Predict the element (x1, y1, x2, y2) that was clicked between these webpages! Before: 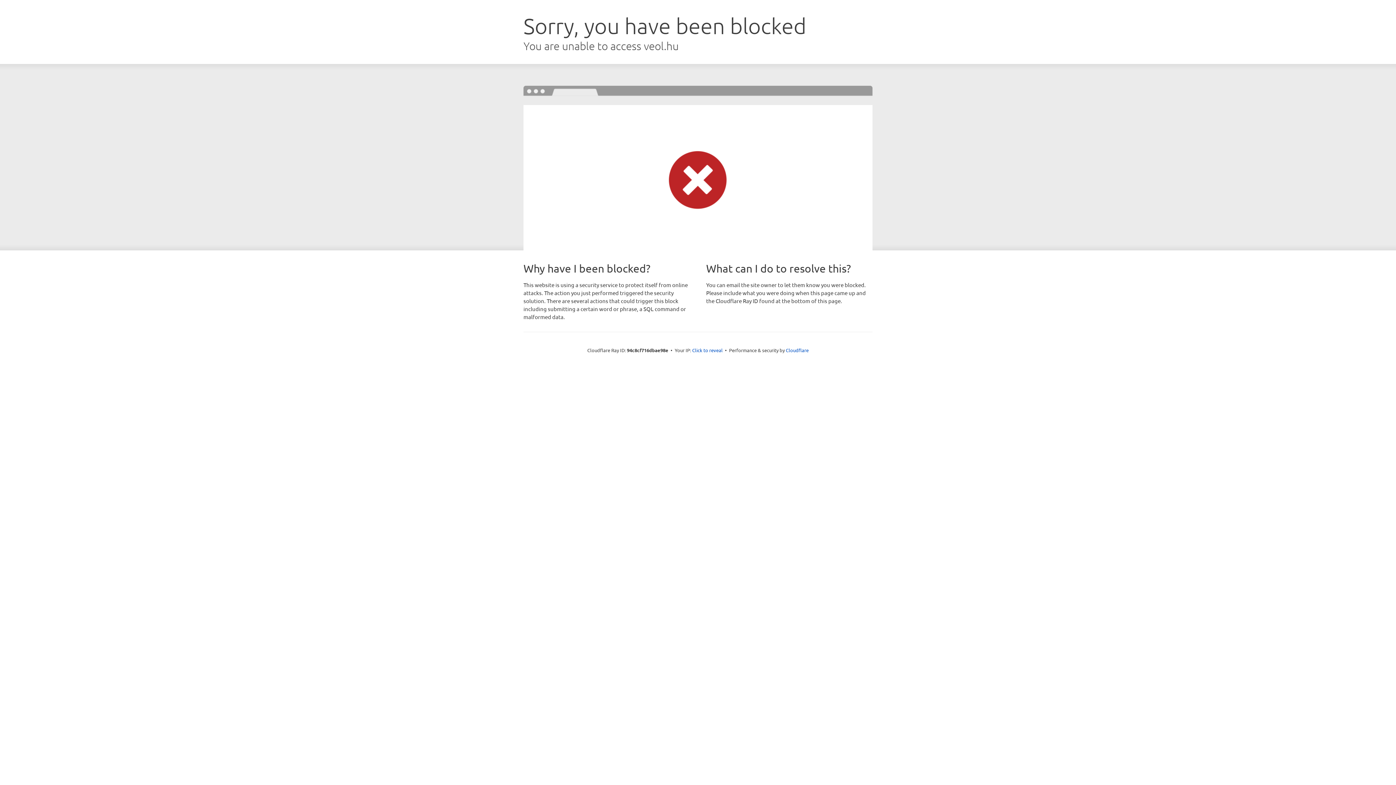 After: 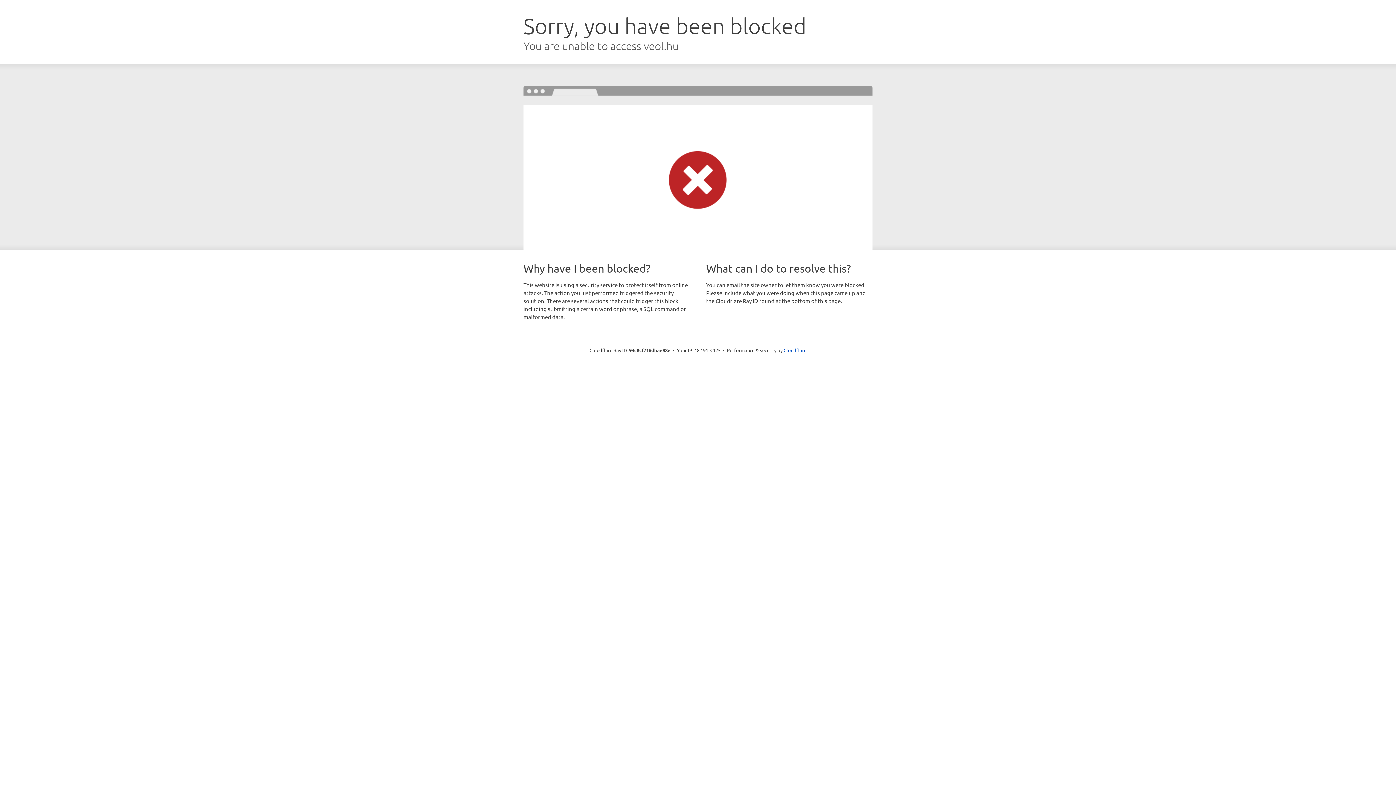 Action: bbox: (692, 346, 722, 353) label: Click to reveal